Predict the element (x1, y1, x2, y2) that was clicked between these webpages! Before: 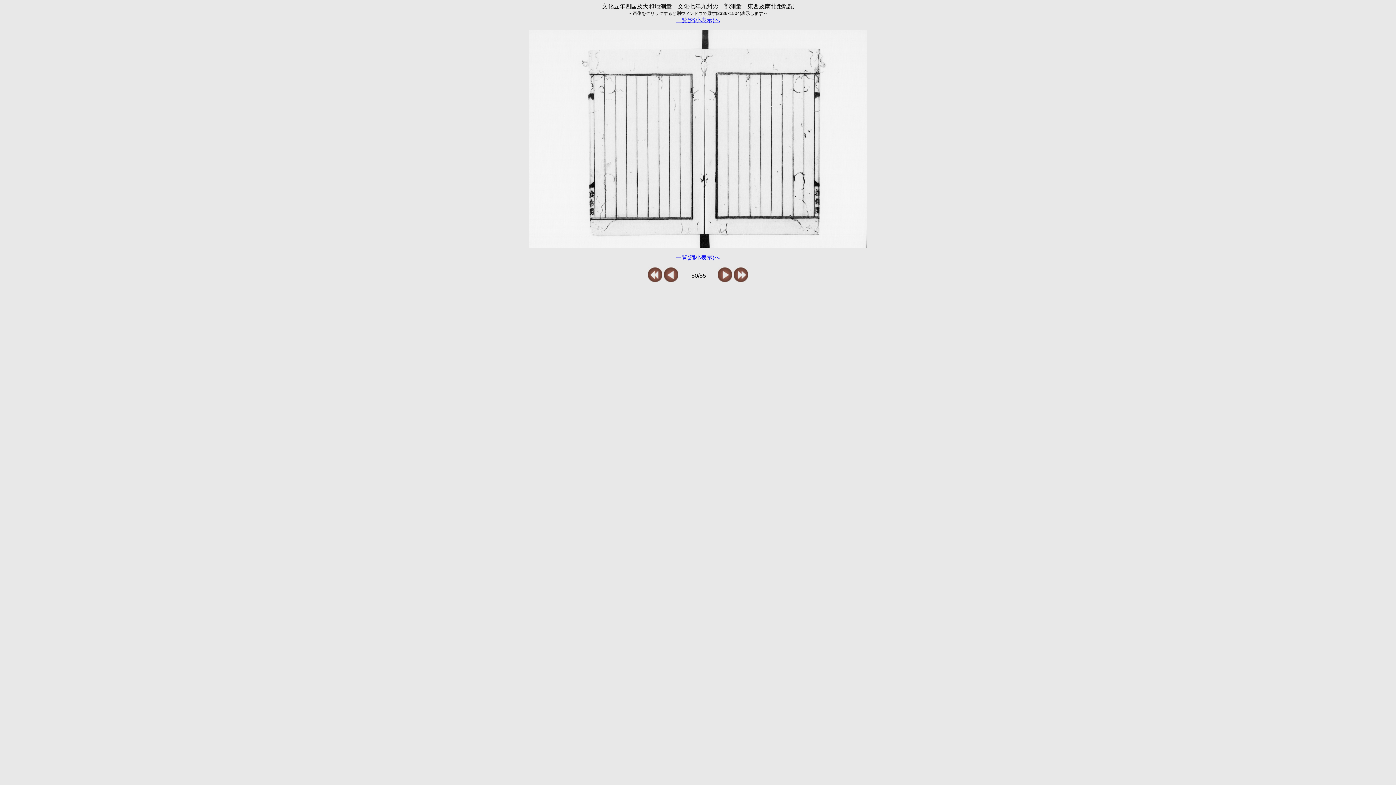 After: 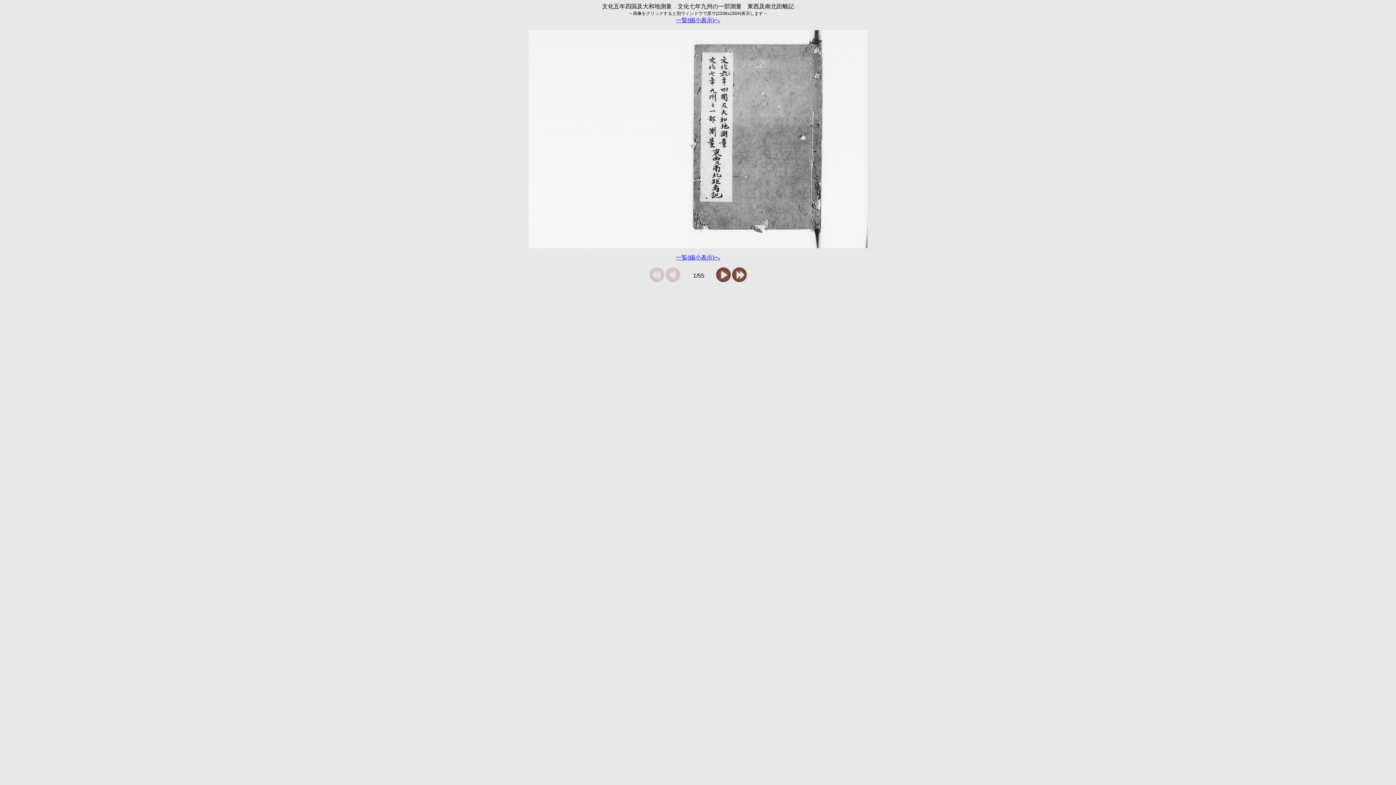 Action: bbox: (648, 272, 662, 278)